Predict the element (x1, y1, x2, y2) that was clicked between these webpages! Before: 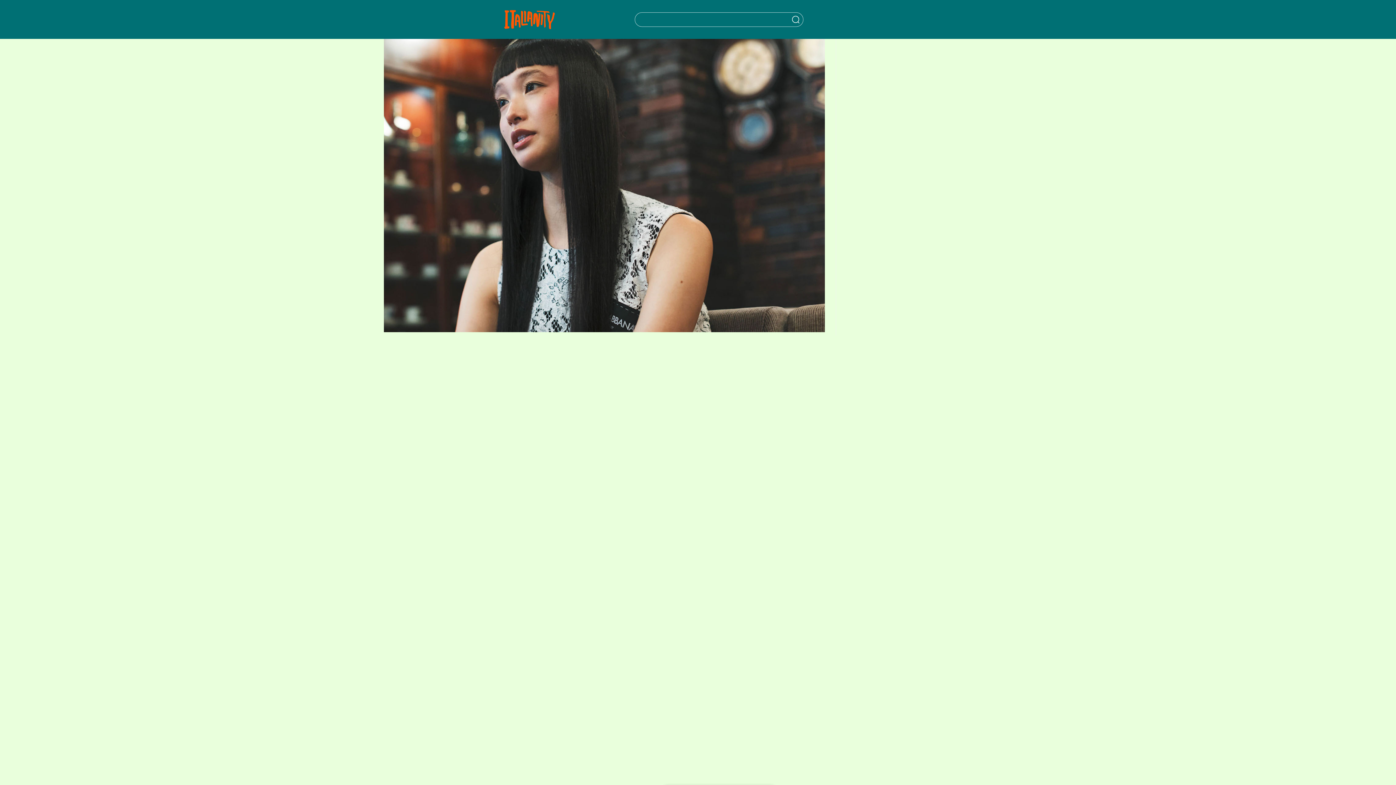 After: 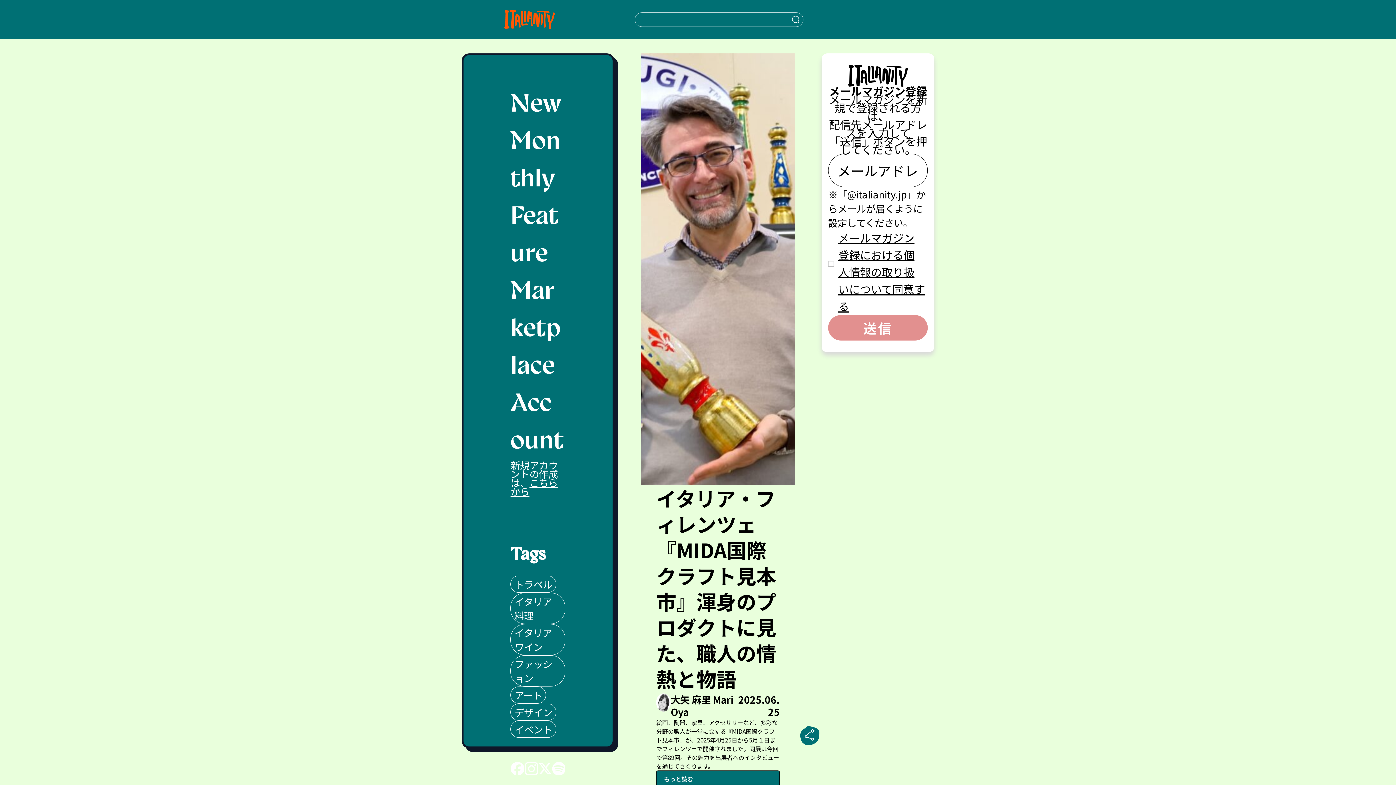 Action: bbox: (504, 0, 555, 38) label: Italianity Logo